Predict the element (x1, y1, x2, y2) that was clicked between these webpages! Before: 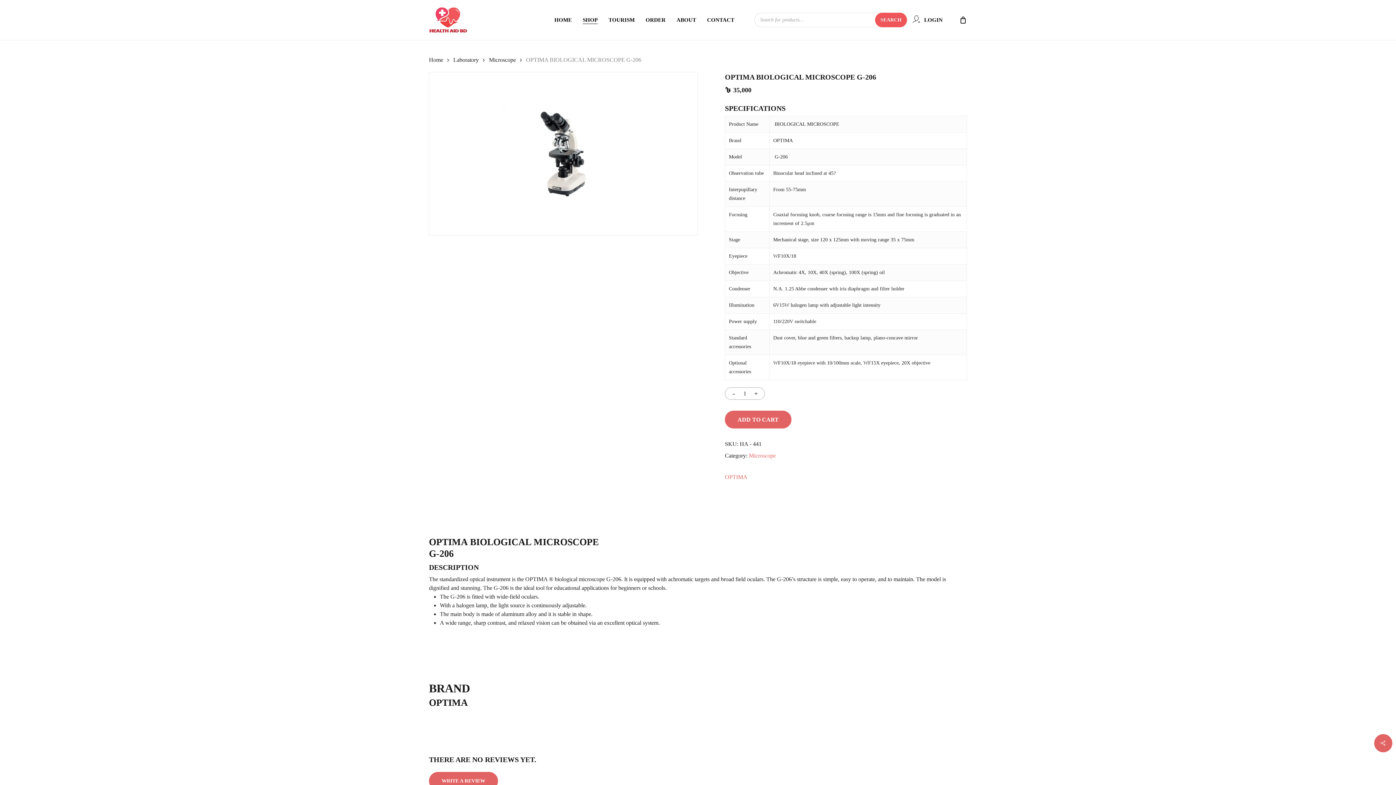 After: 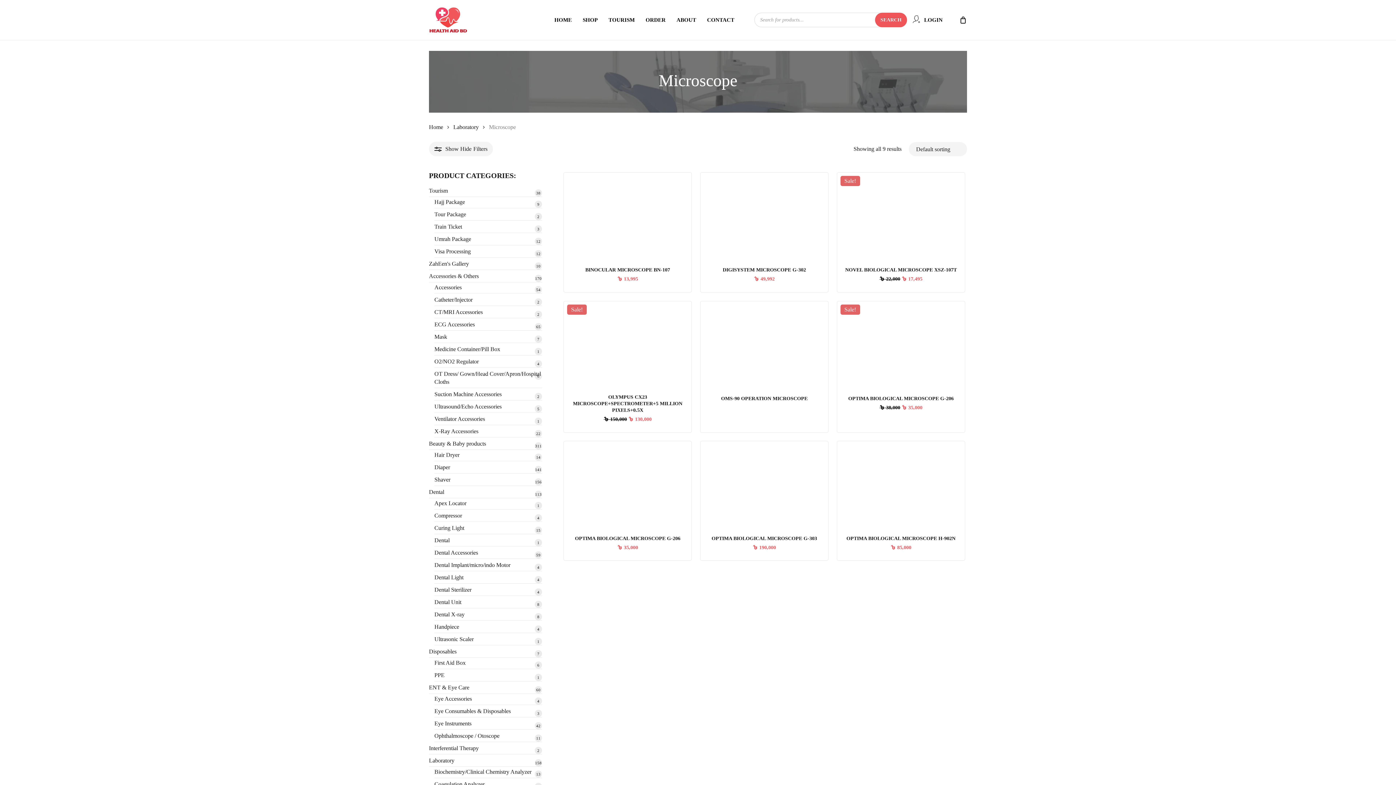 Action: bbox: (749, 452, 776, 459) label: Microscope